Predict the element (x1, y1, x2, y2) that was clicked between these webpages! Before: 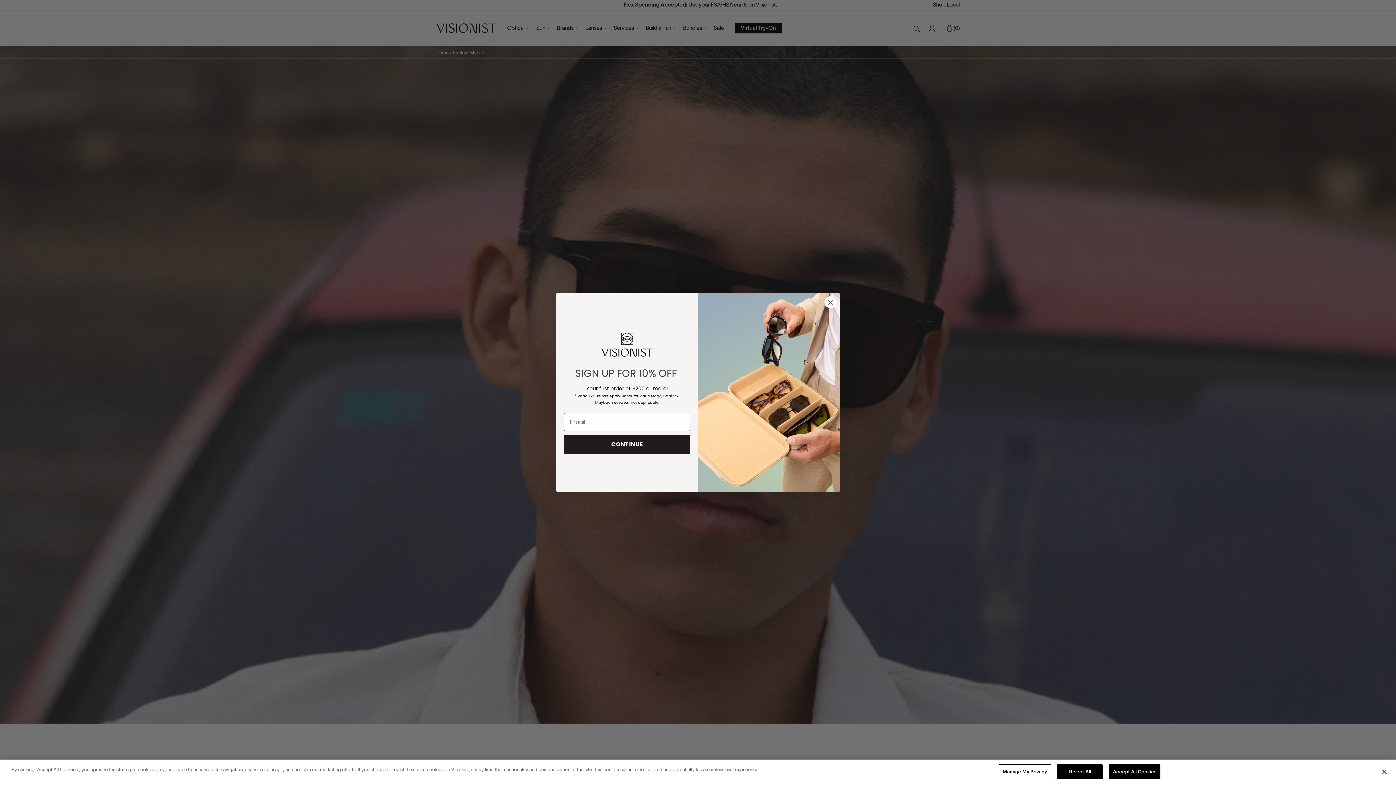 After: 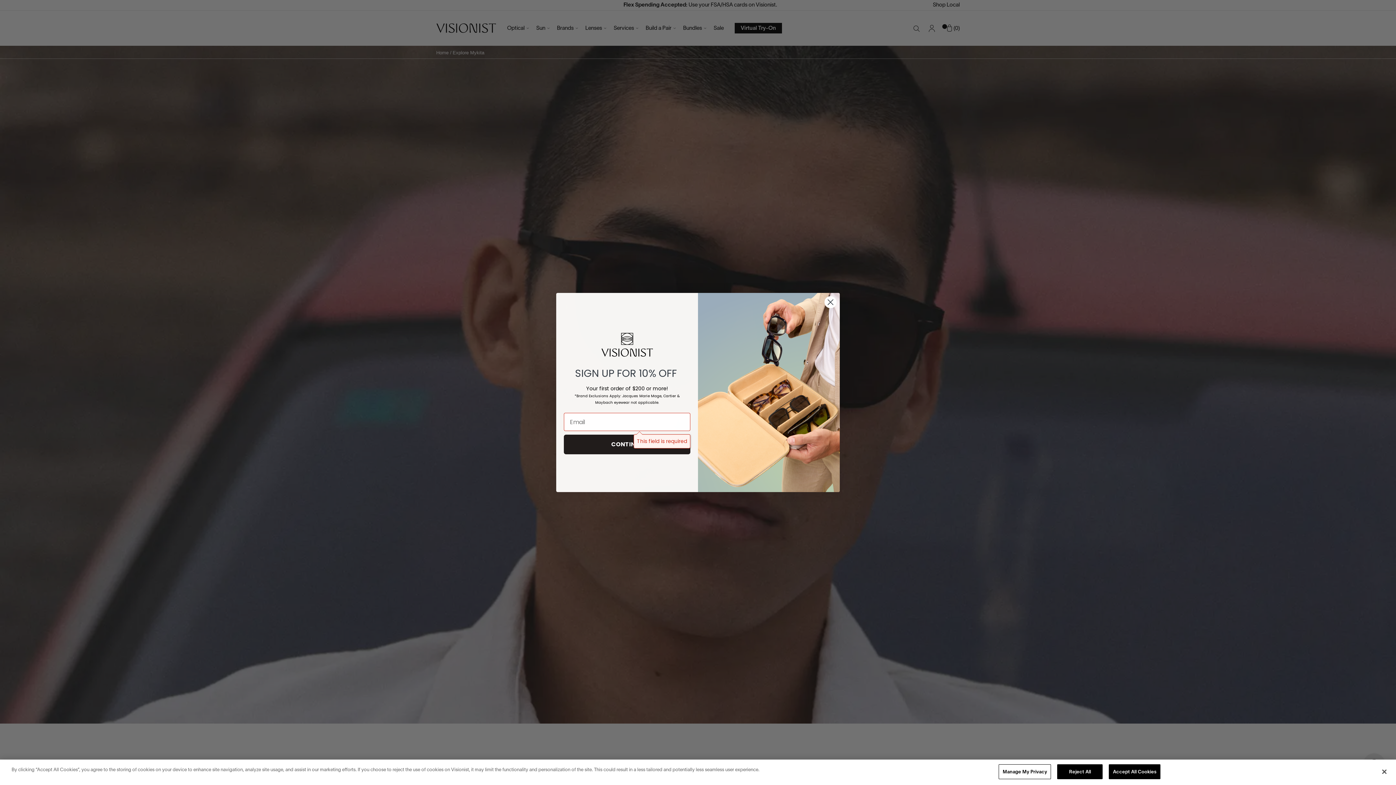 Action: label: CONTINUE bbox: (564, 434, 690, 454)